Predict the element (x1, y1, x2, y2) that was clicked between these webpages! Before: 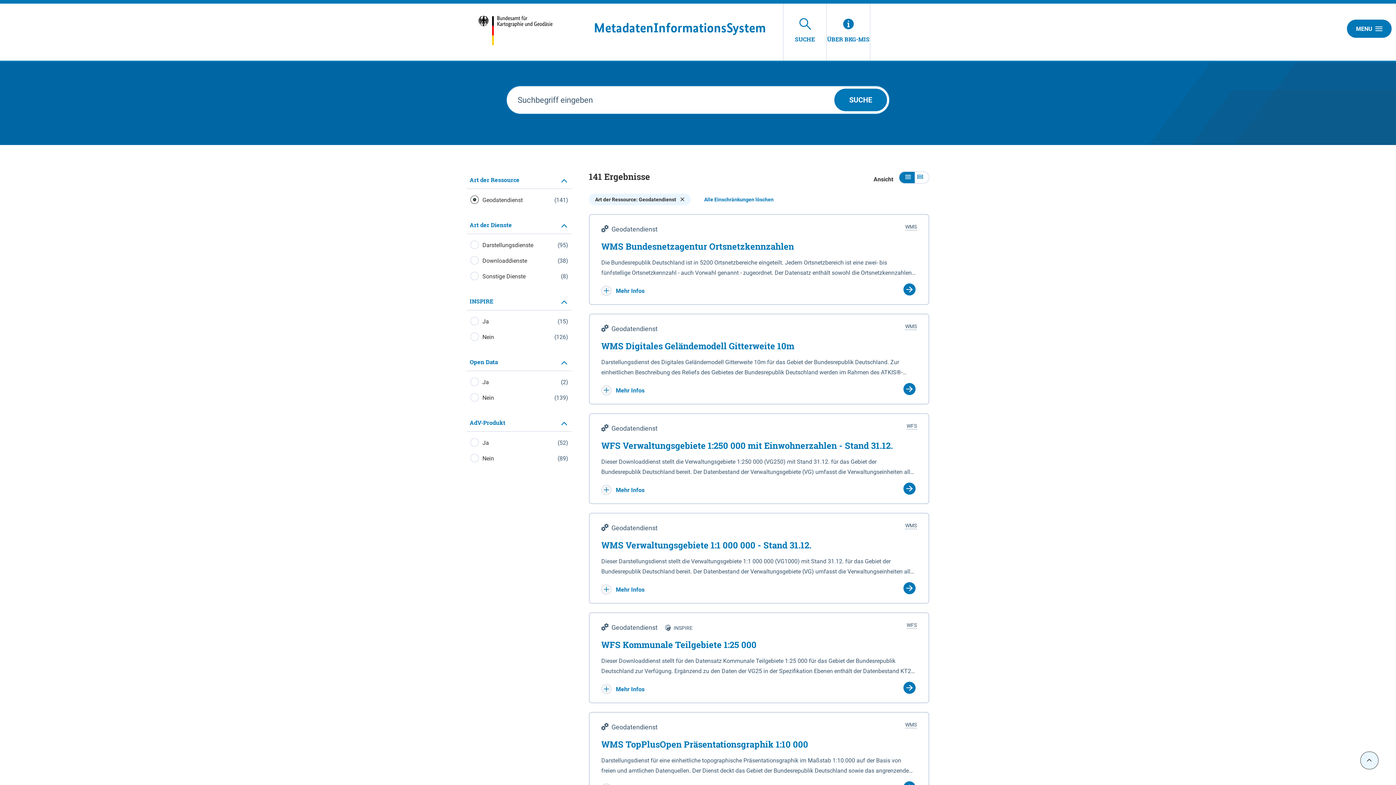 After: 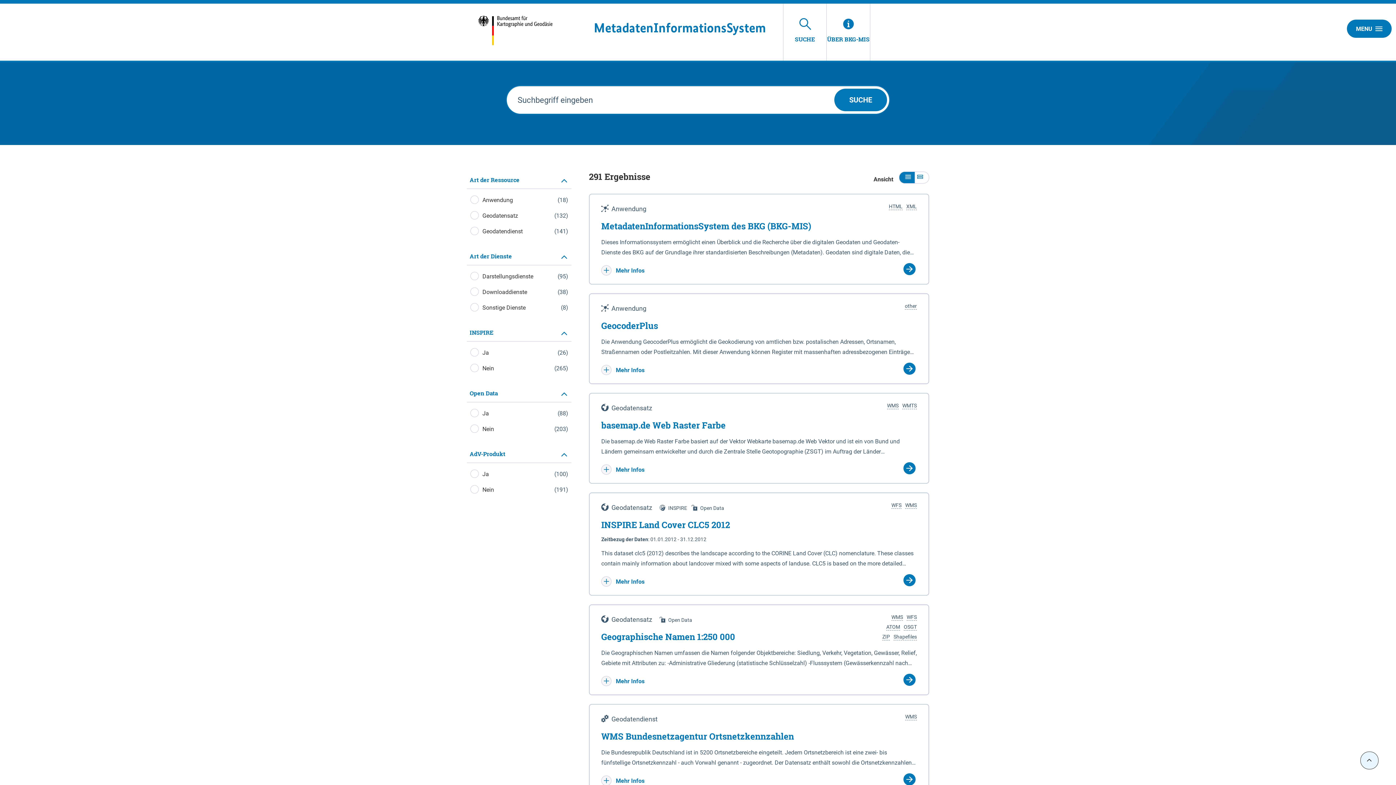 Action: bbox: (698, 193, 780, 205) label: Alle Einschränkungen löschen